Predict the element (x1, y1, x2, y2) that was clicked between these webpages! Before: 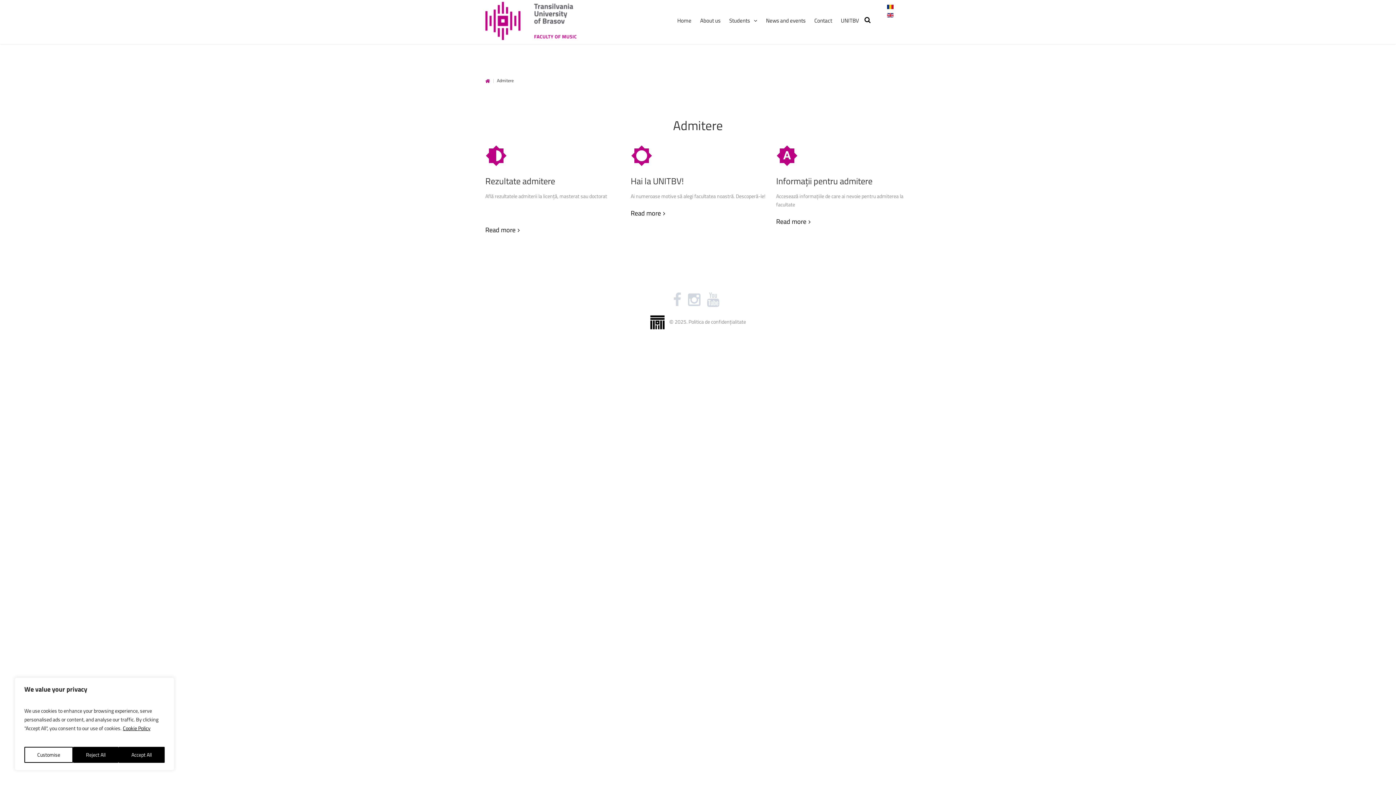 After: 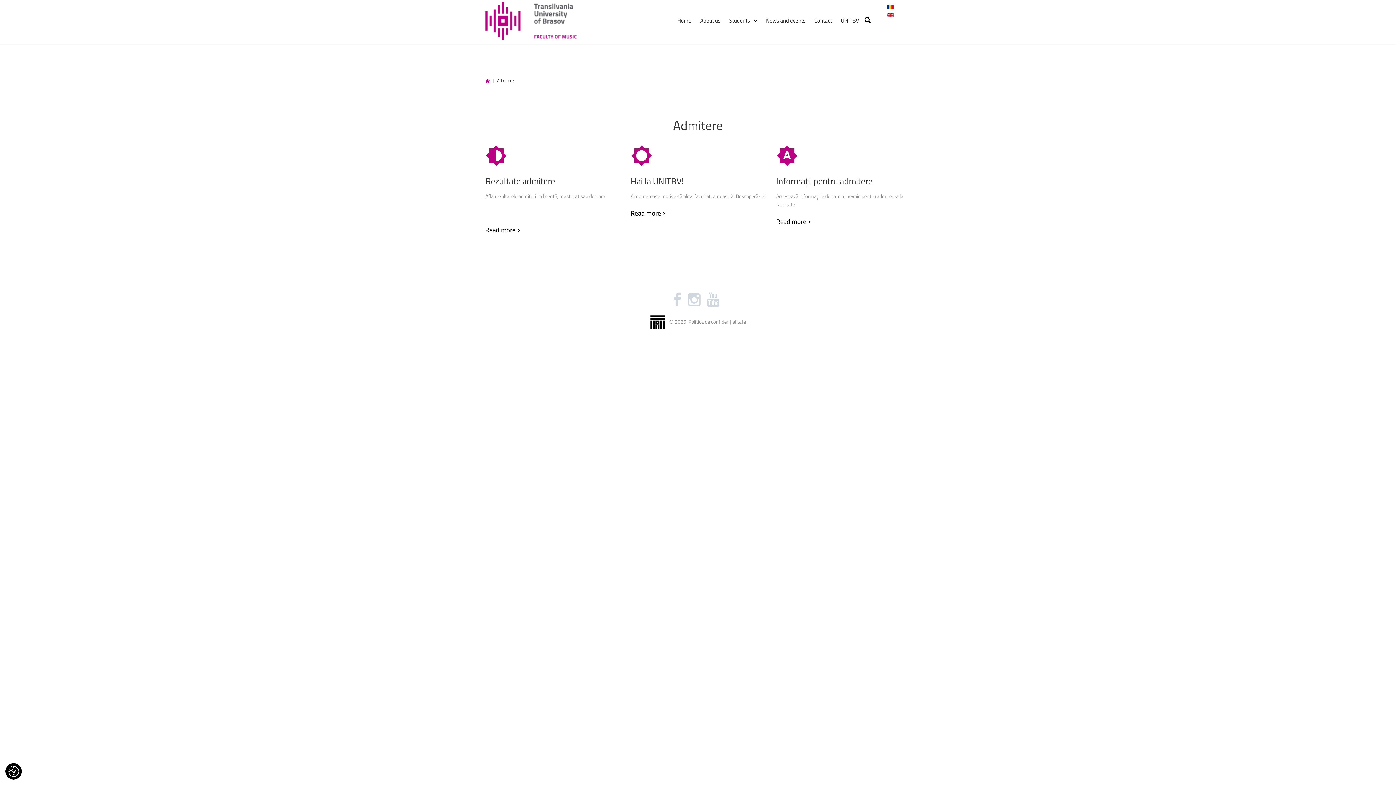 Action: label: Accept All bbox: (118, 747, 164, 763)